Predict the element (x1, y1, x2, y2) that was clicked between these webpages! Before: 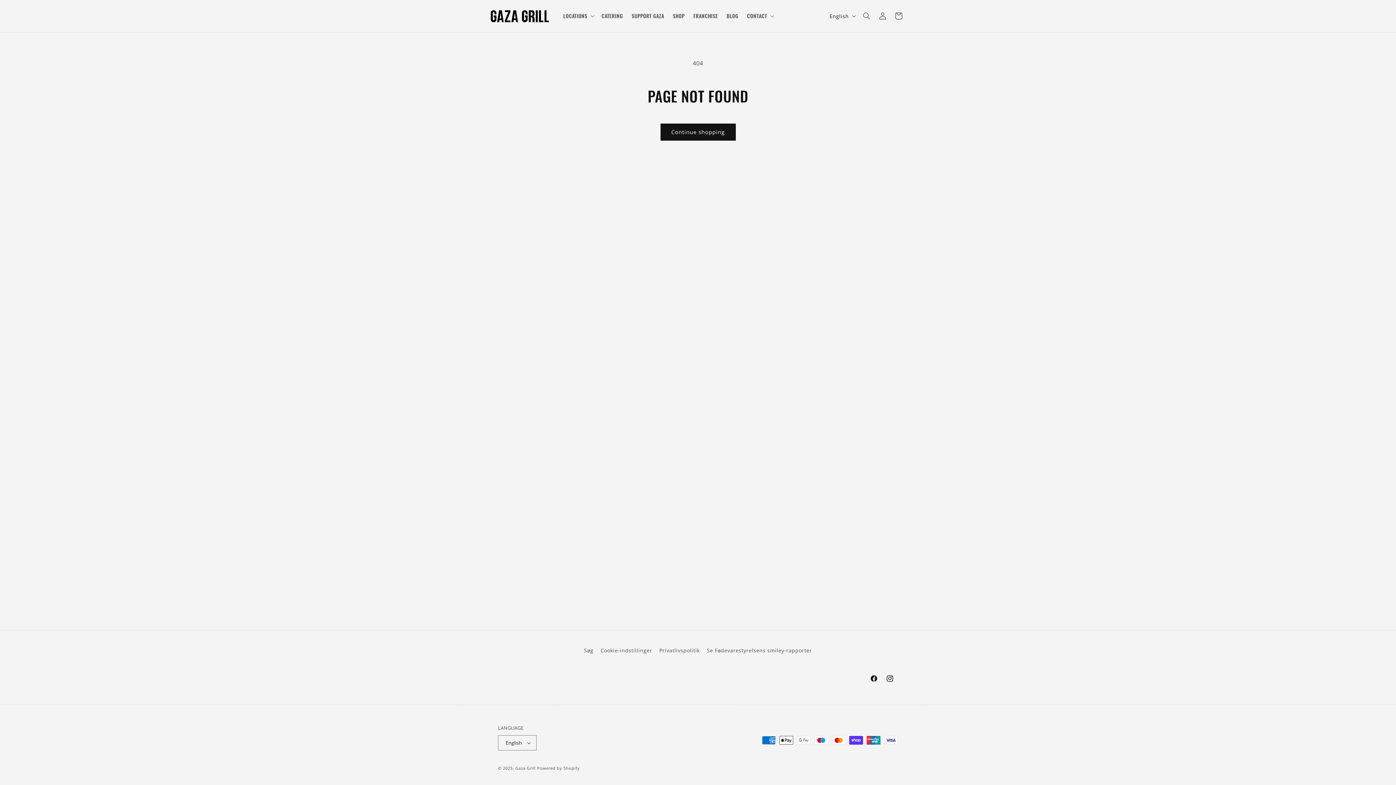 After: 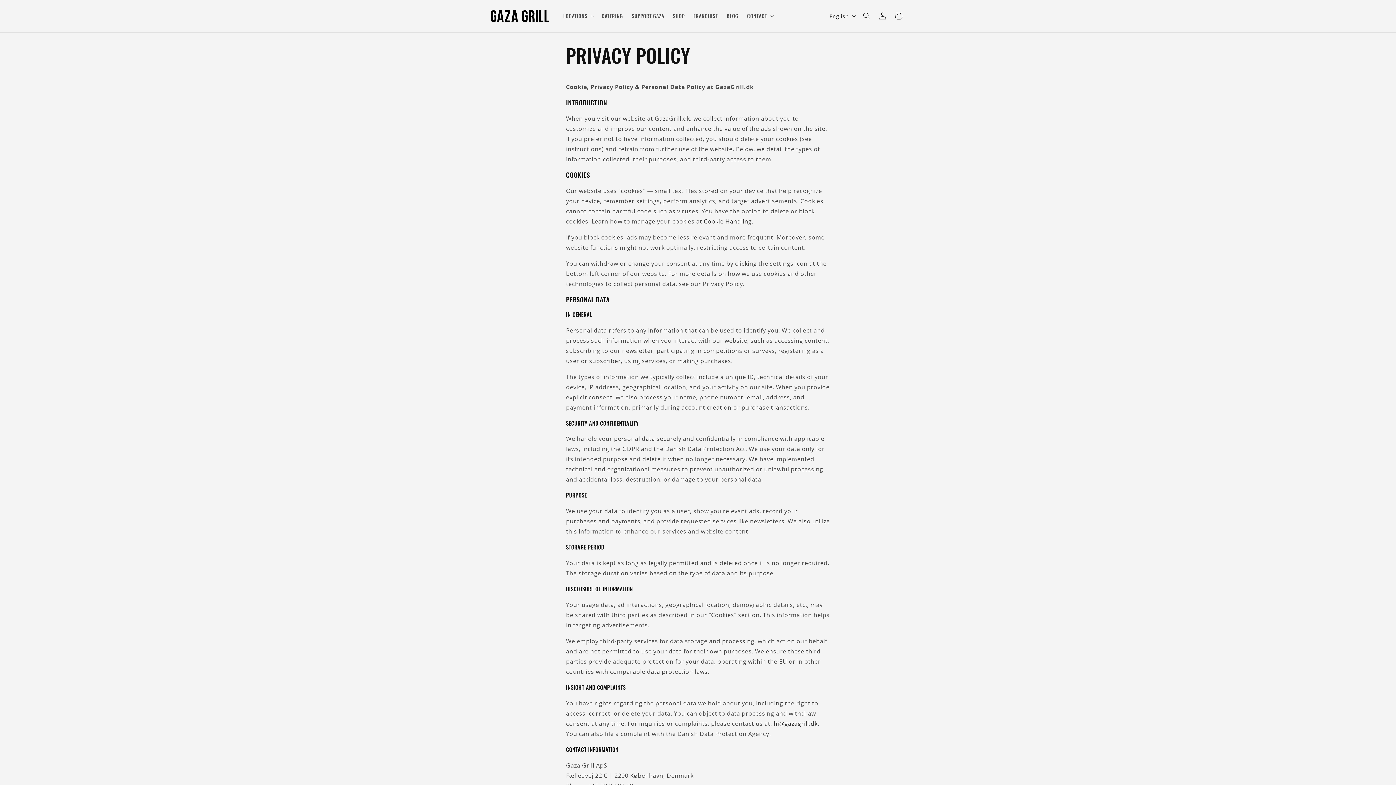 Action: label: Privatlivspolitik bbox: (659, 644, 699, 657)